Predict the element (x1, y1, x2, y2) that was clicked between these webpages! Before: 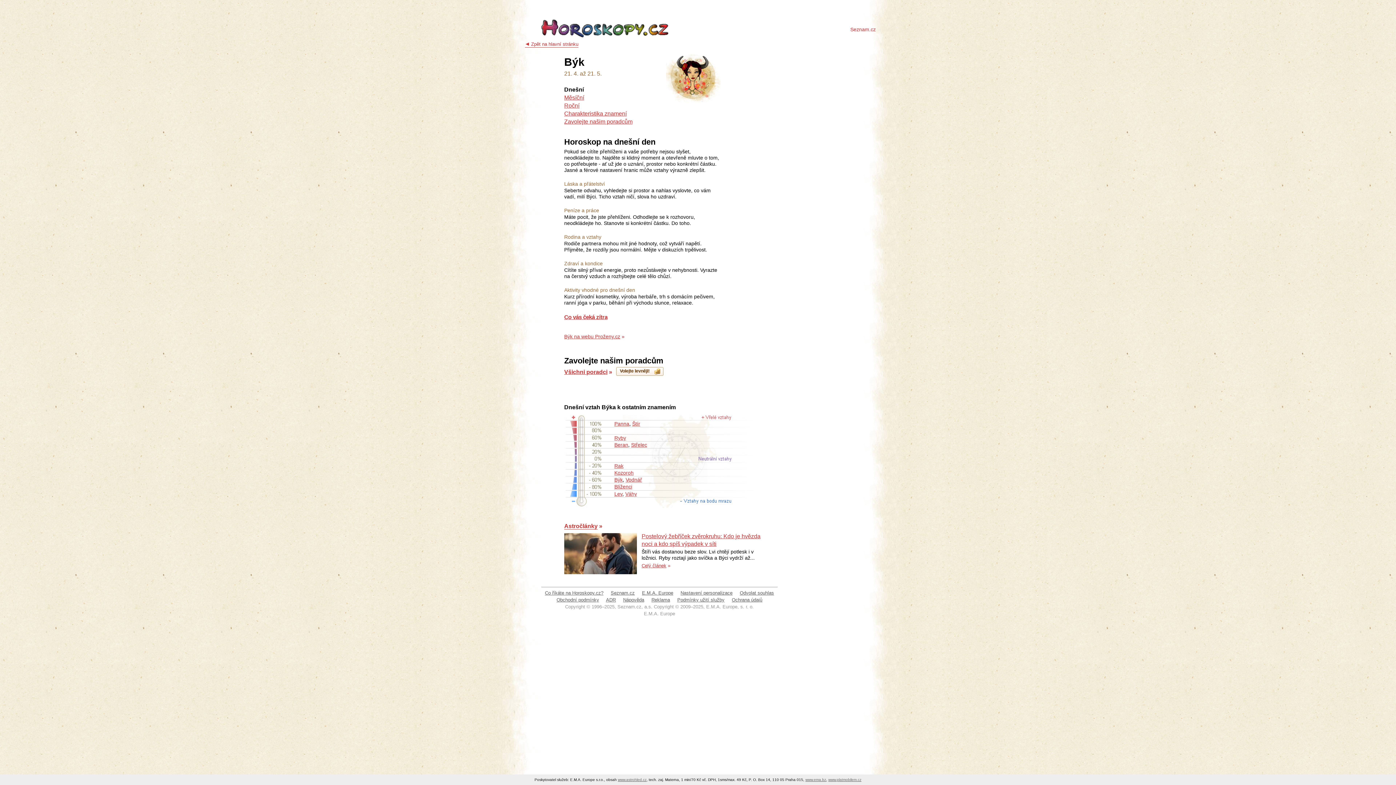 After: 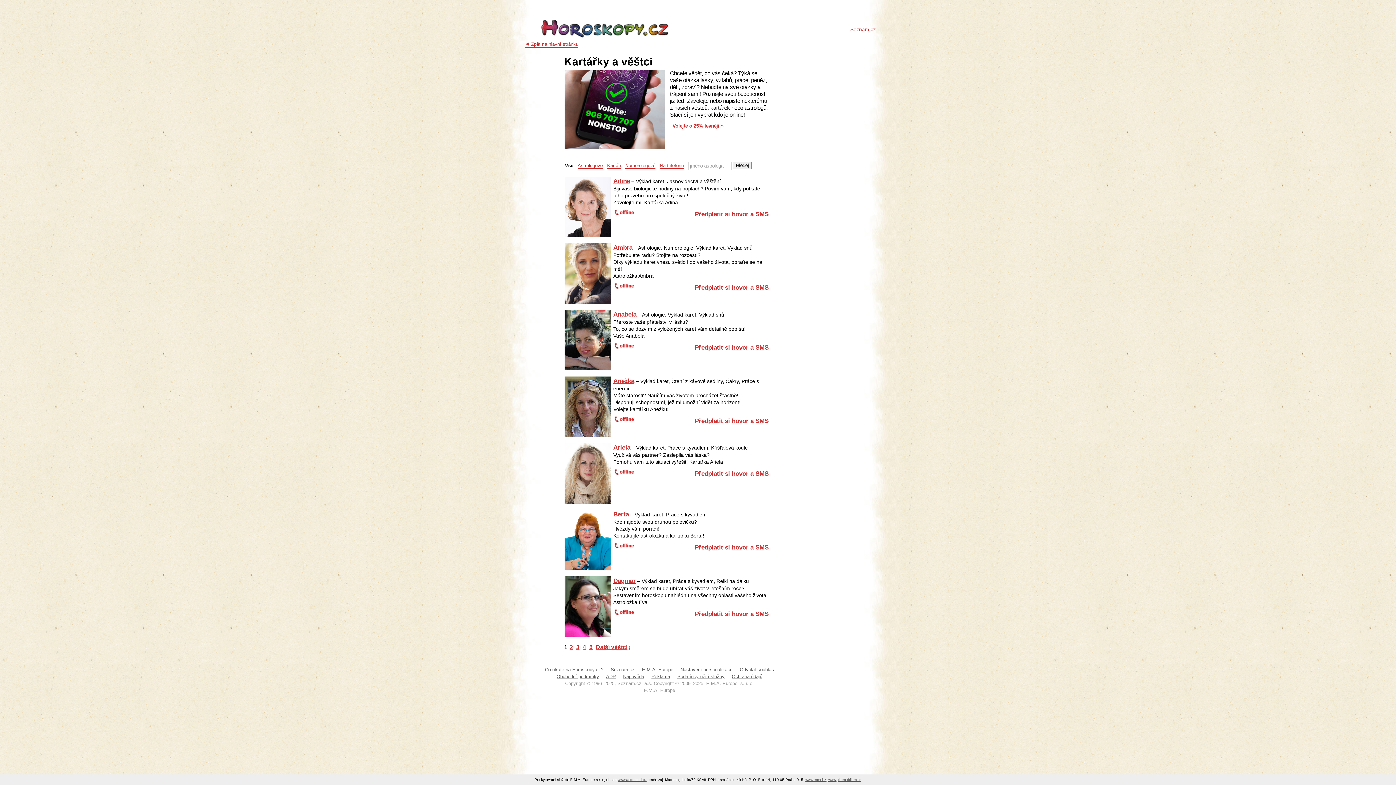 Action: bbox: (564, 118, 632, 124) label: Zavolejte našim poradcům